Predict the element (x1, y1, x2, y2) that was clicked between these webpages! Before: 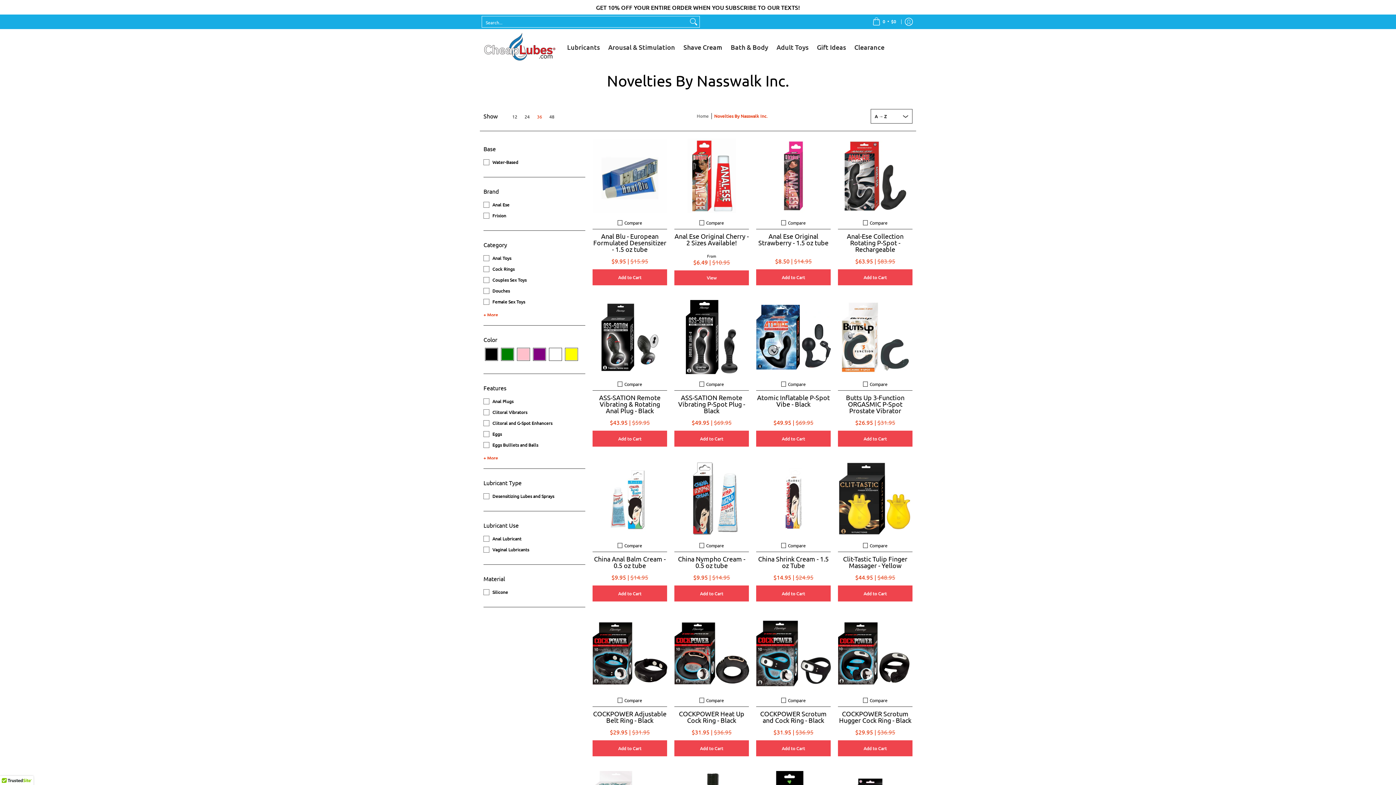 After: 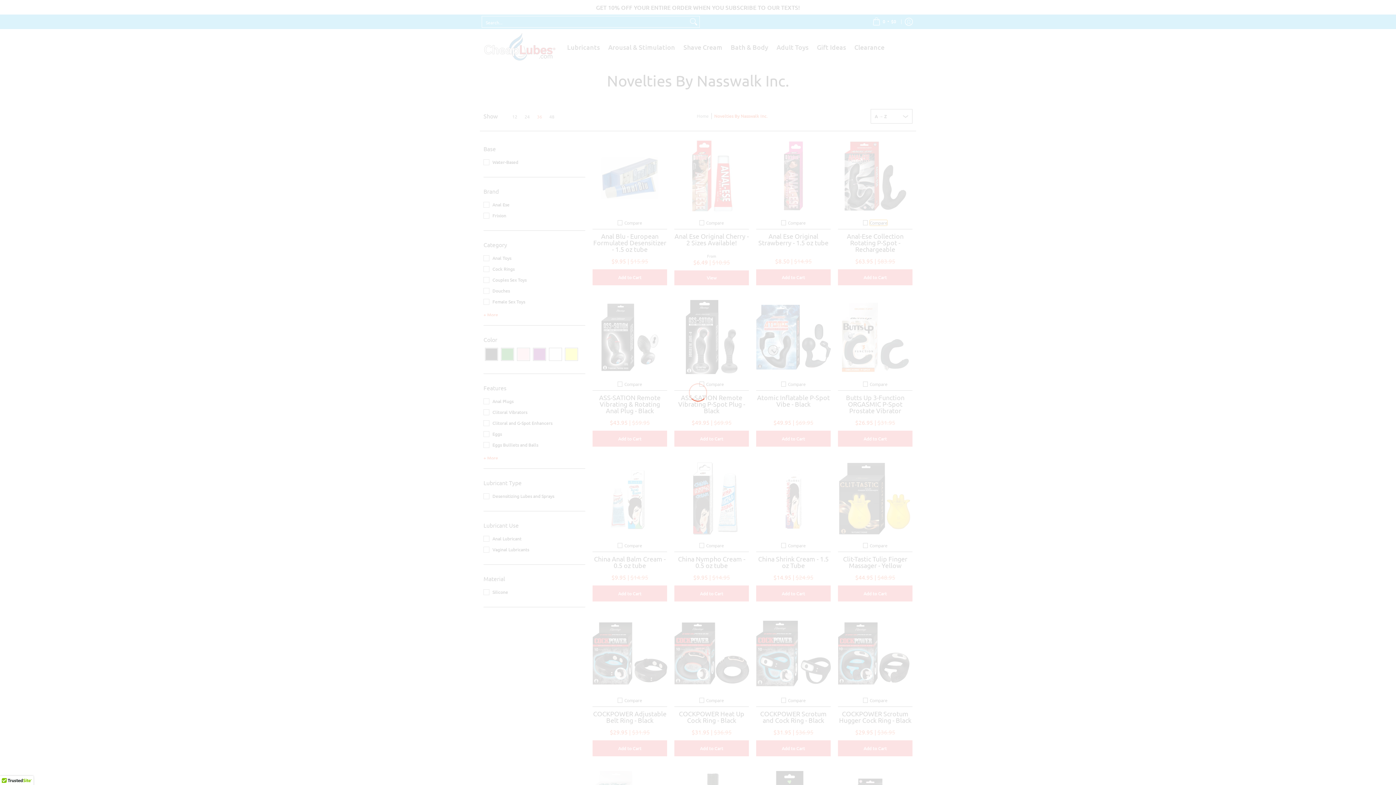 Action: label: Compare bbox: (869, 220, 887, 225)